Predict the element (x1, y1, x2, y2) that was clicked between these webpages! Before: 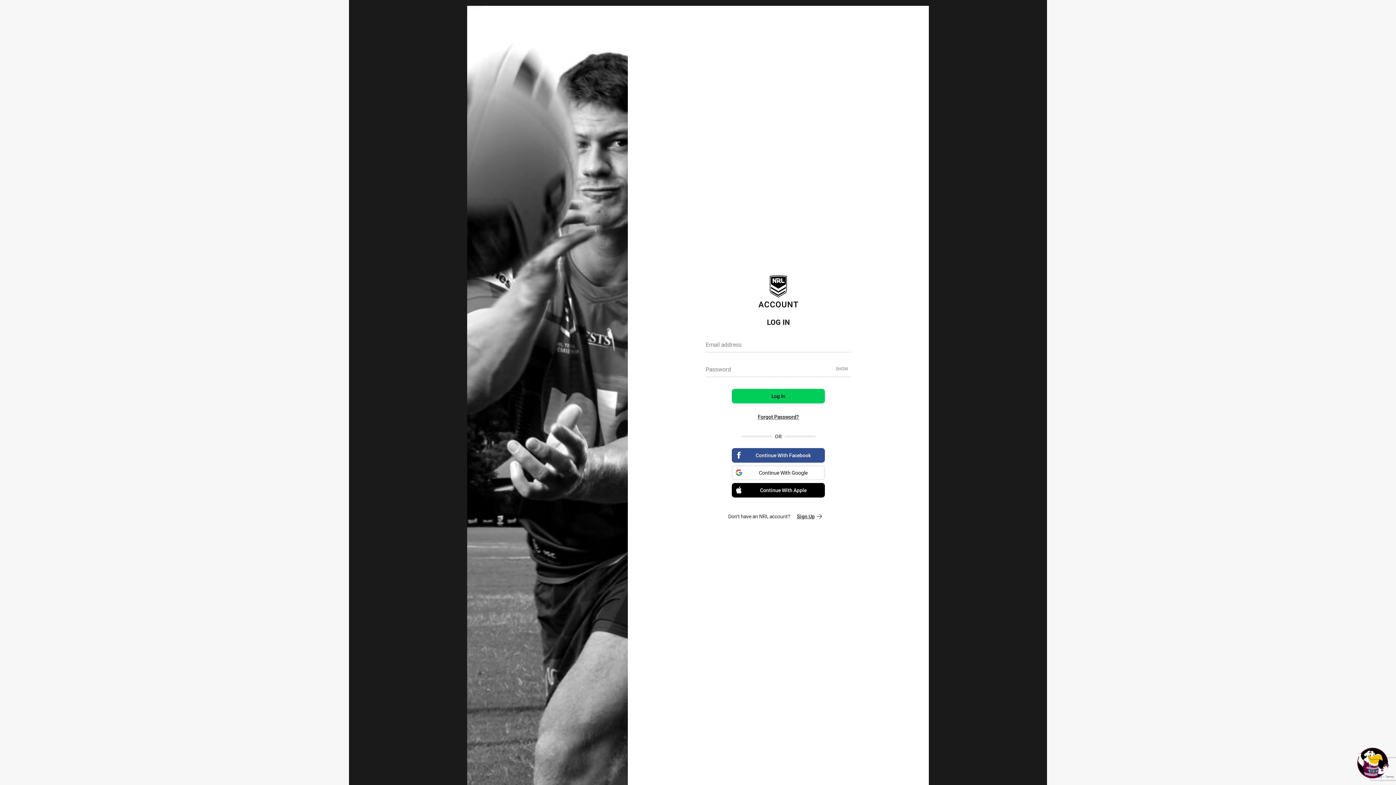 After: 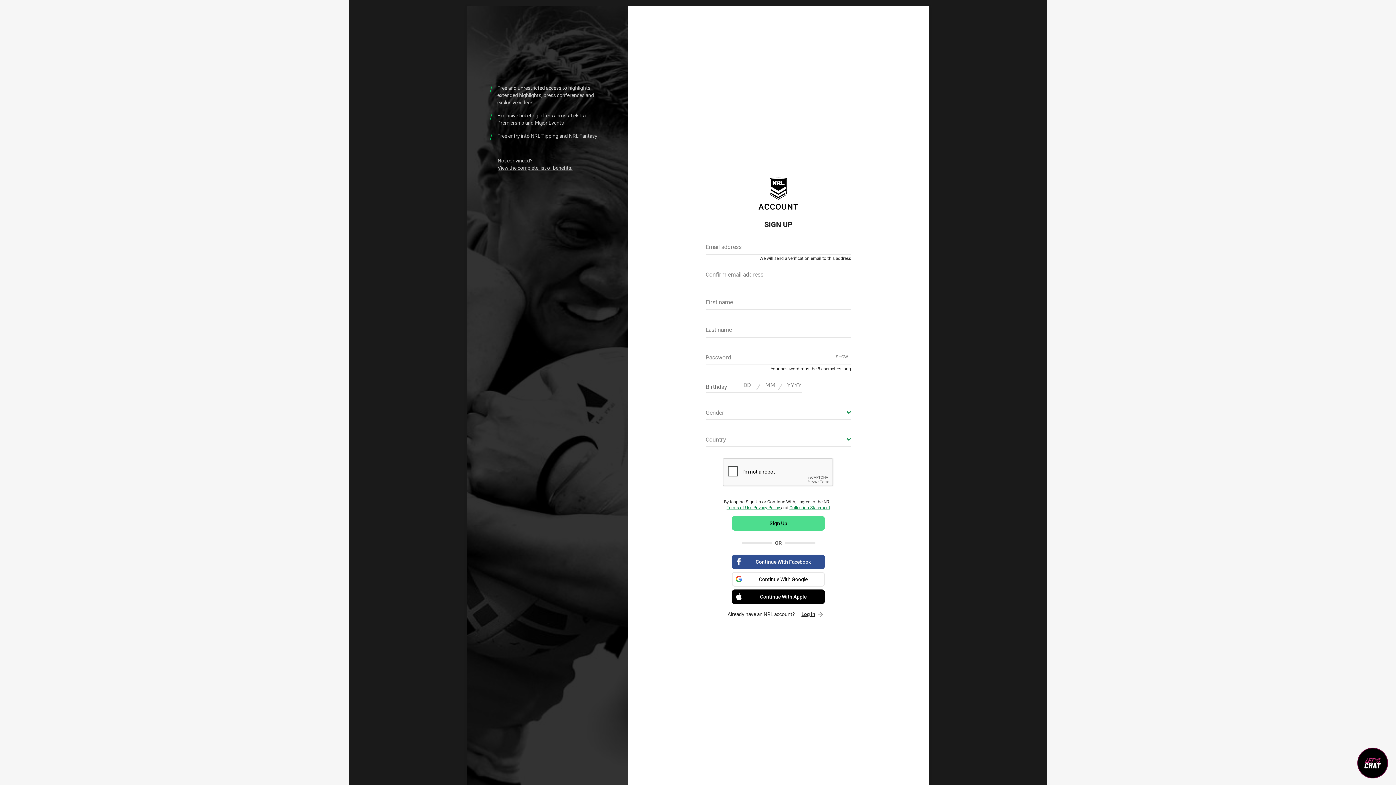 Action: bbox: (790, 509, 828, 523) label: Sign Up